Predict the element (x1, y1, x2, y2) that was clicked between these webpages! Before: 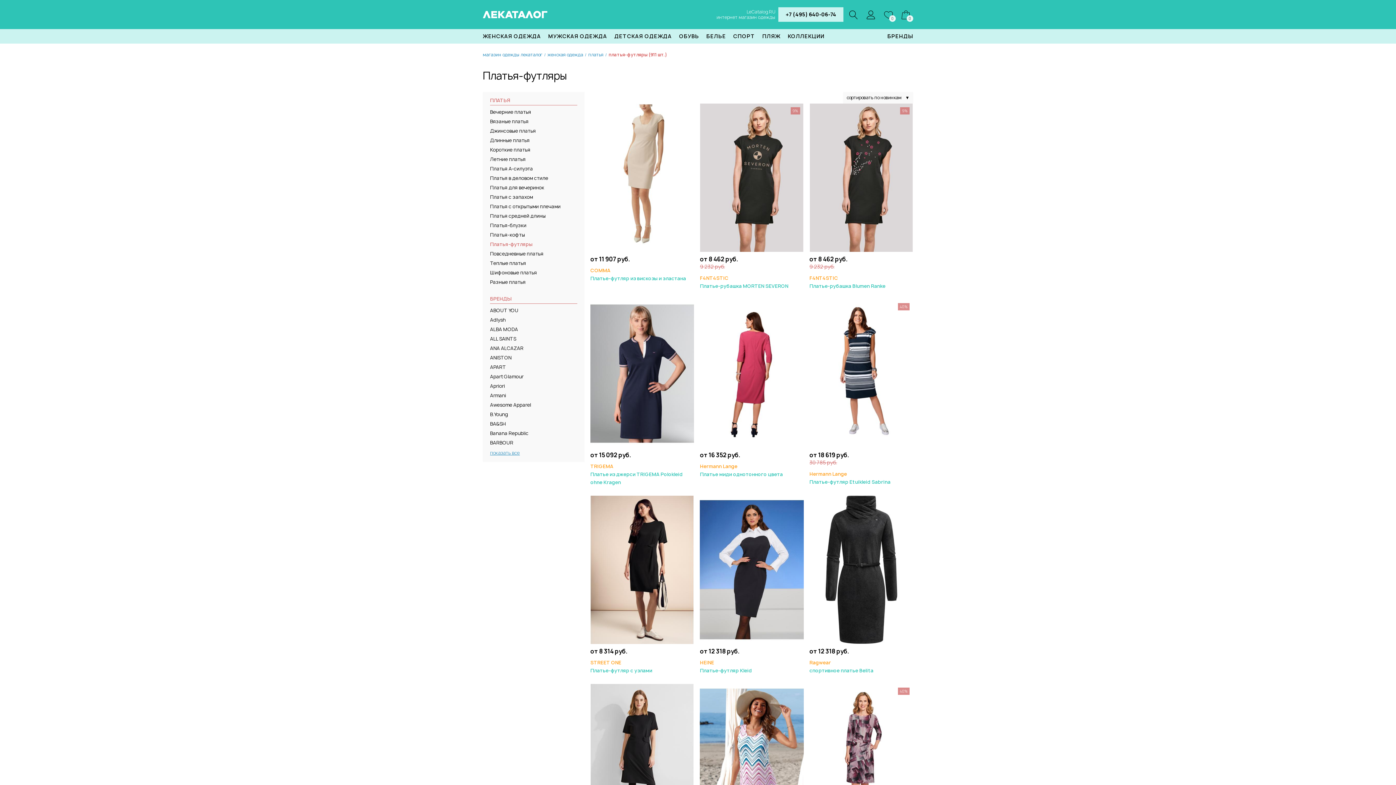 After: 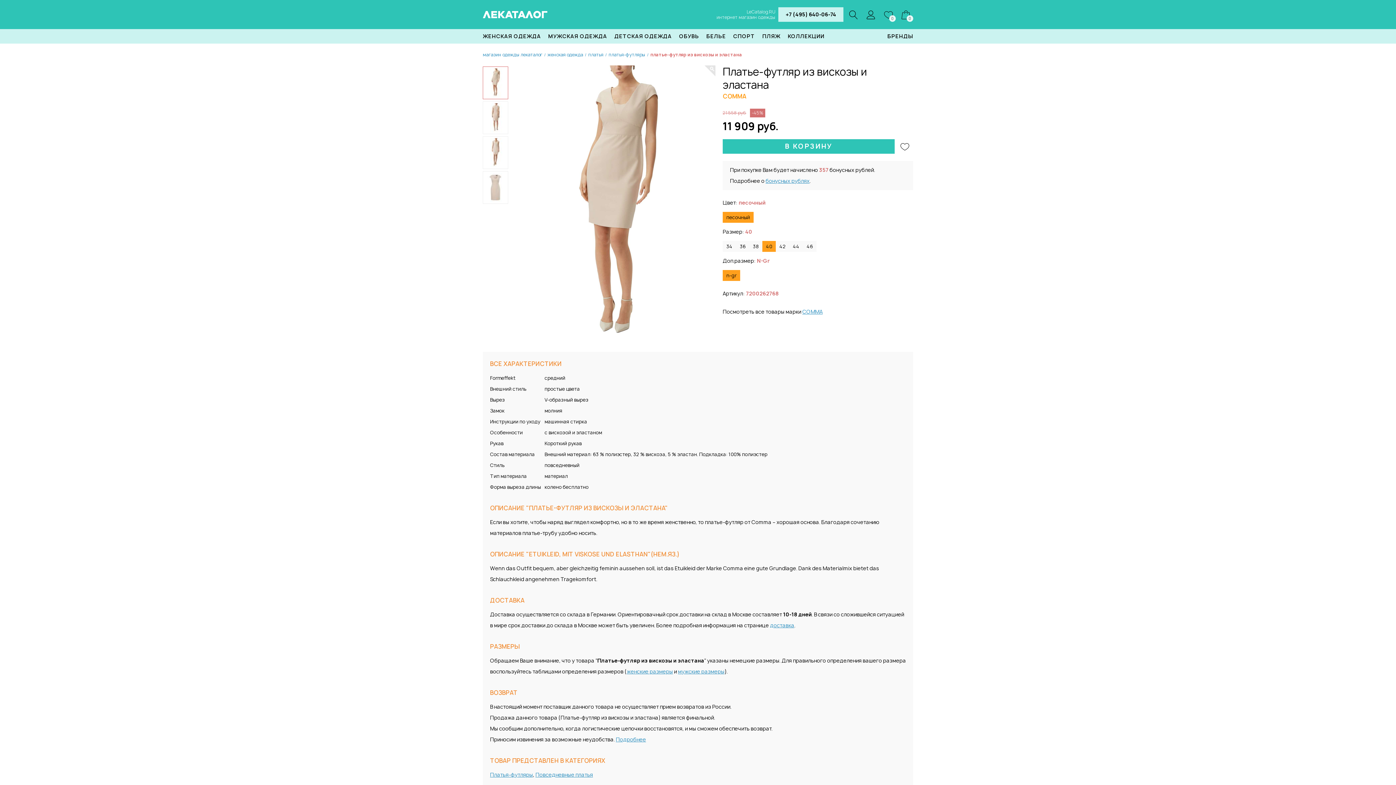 Action: bbox: (590, 173, 694, 180)